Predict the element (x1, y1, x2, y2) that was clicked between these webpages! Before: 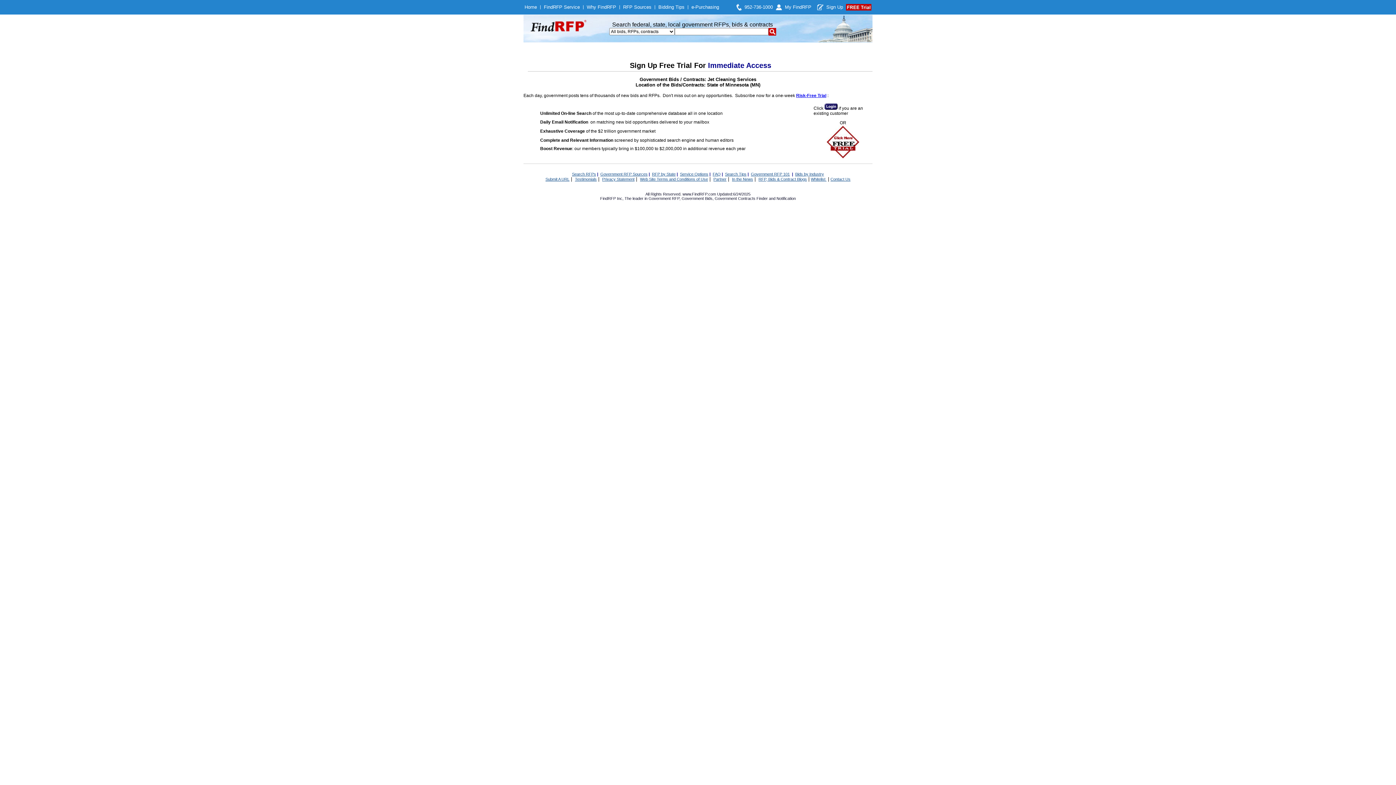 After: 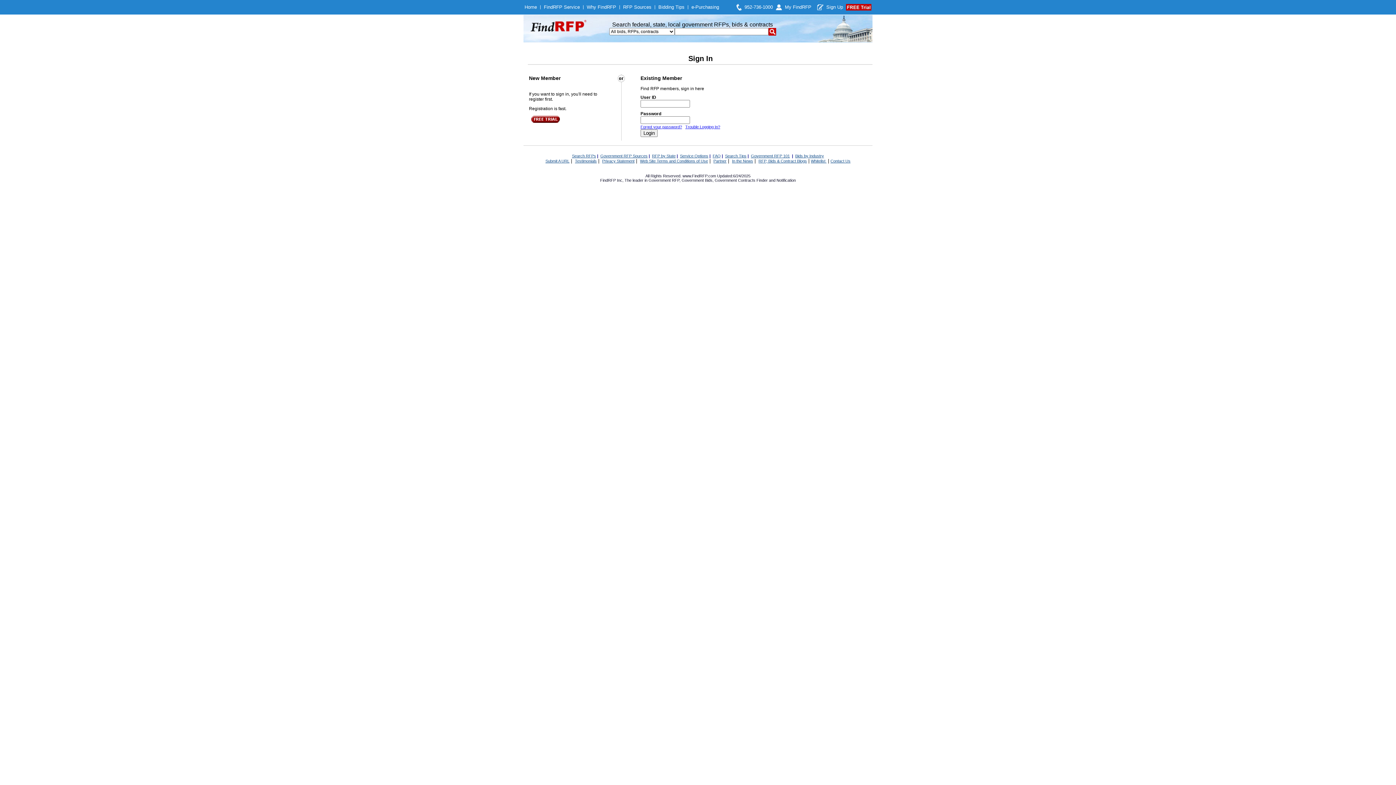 Action: bbox: (824, 105, 837, 110)